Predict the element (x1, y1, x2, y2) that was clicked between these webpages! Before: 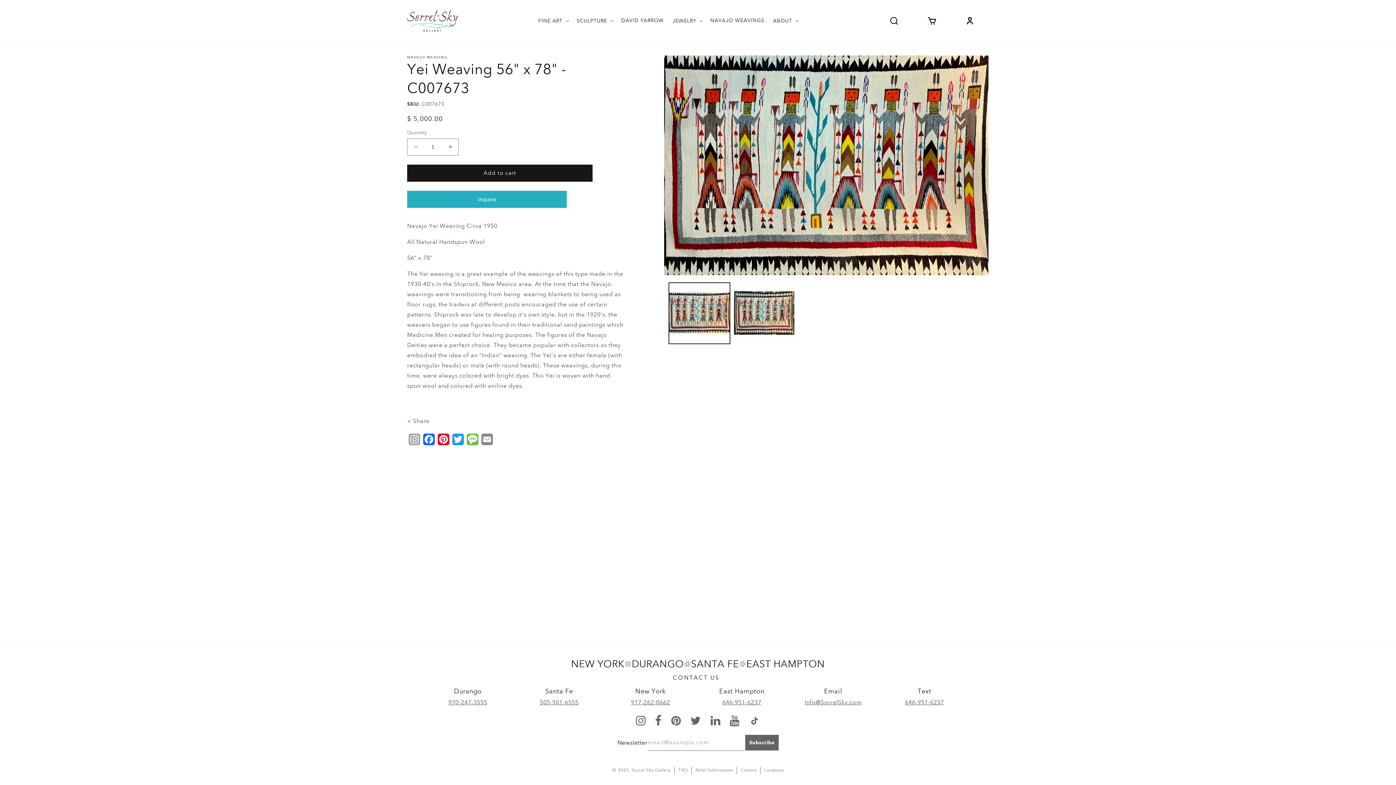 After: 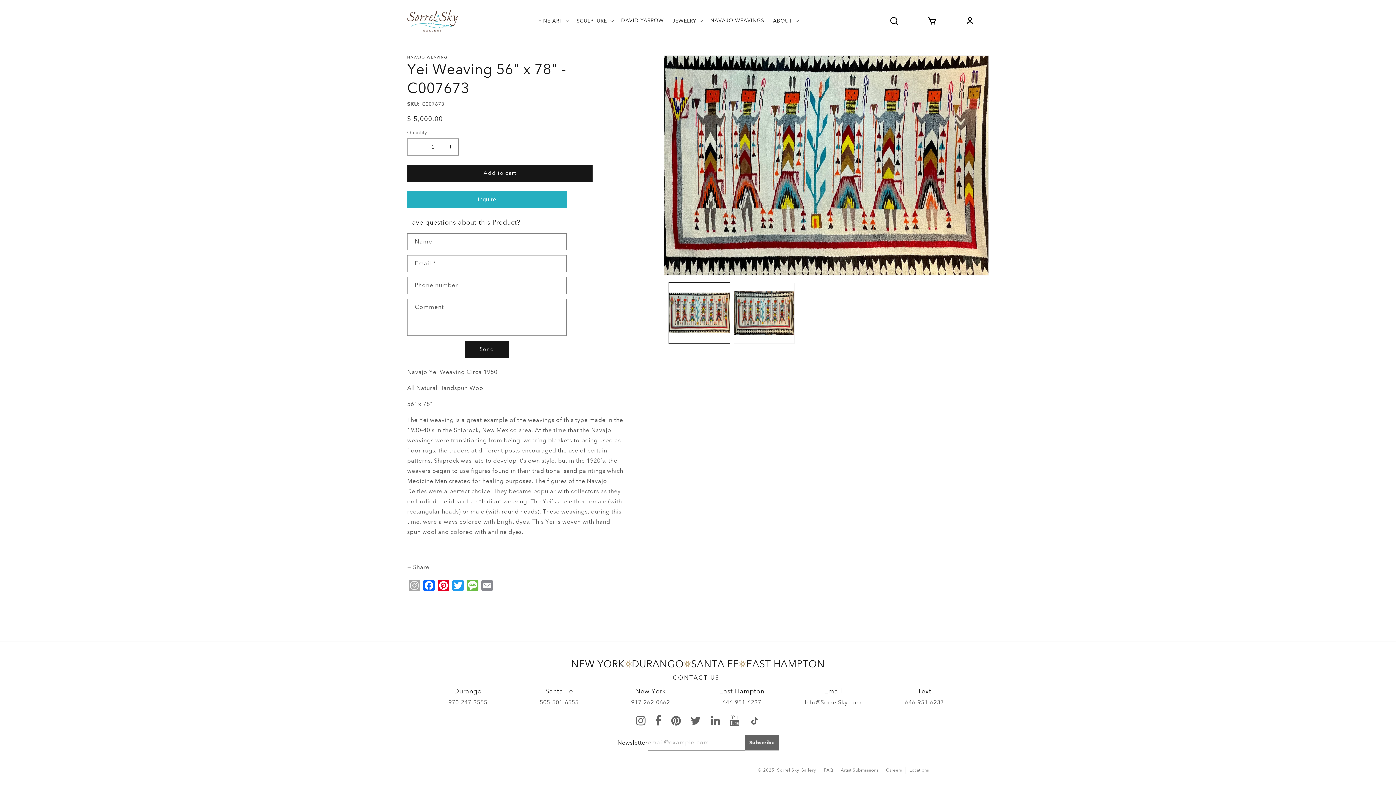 Action: bbox: (407, 190, 566, 207) label: Inquire